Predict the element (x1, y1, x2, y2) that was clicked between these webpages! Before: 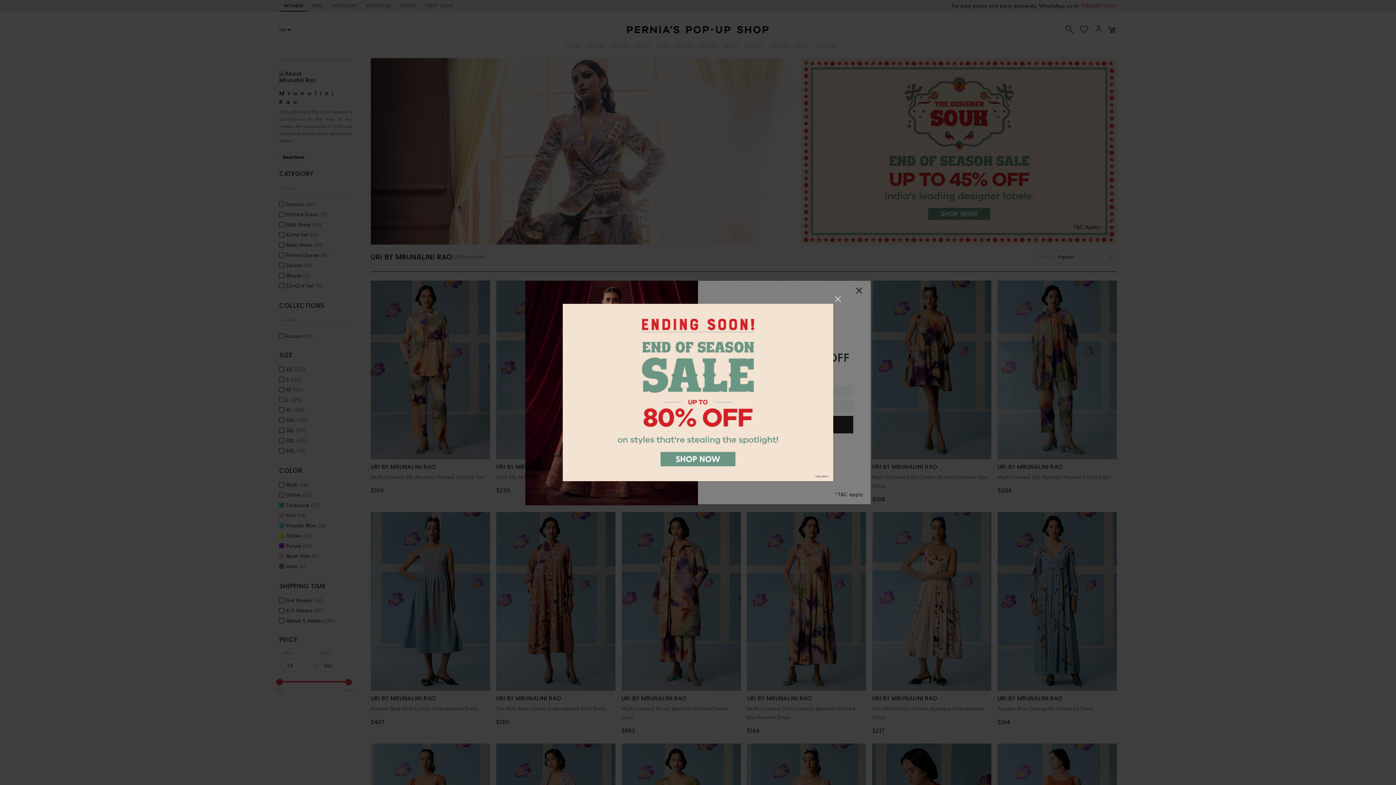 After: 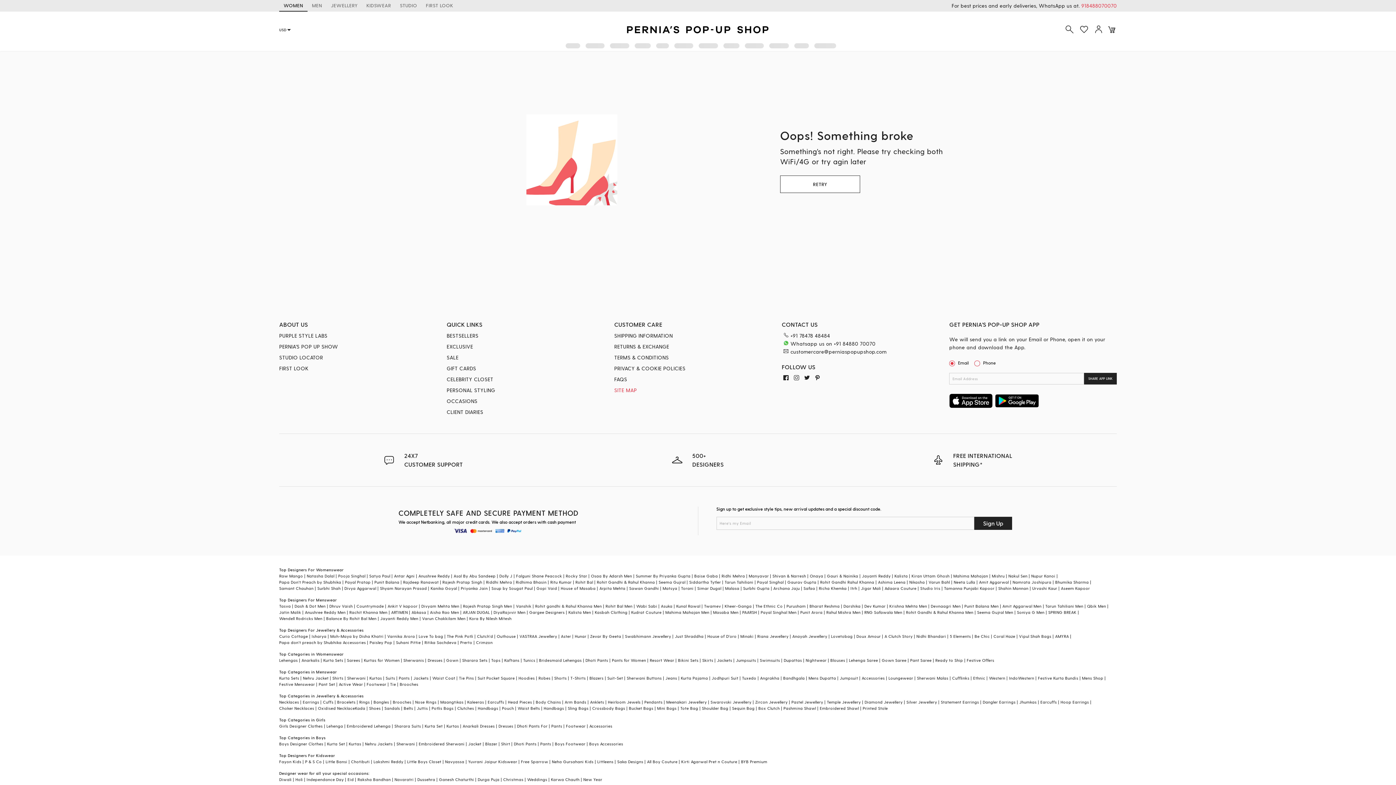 Action: bbox: (562, 304, 833, 481)